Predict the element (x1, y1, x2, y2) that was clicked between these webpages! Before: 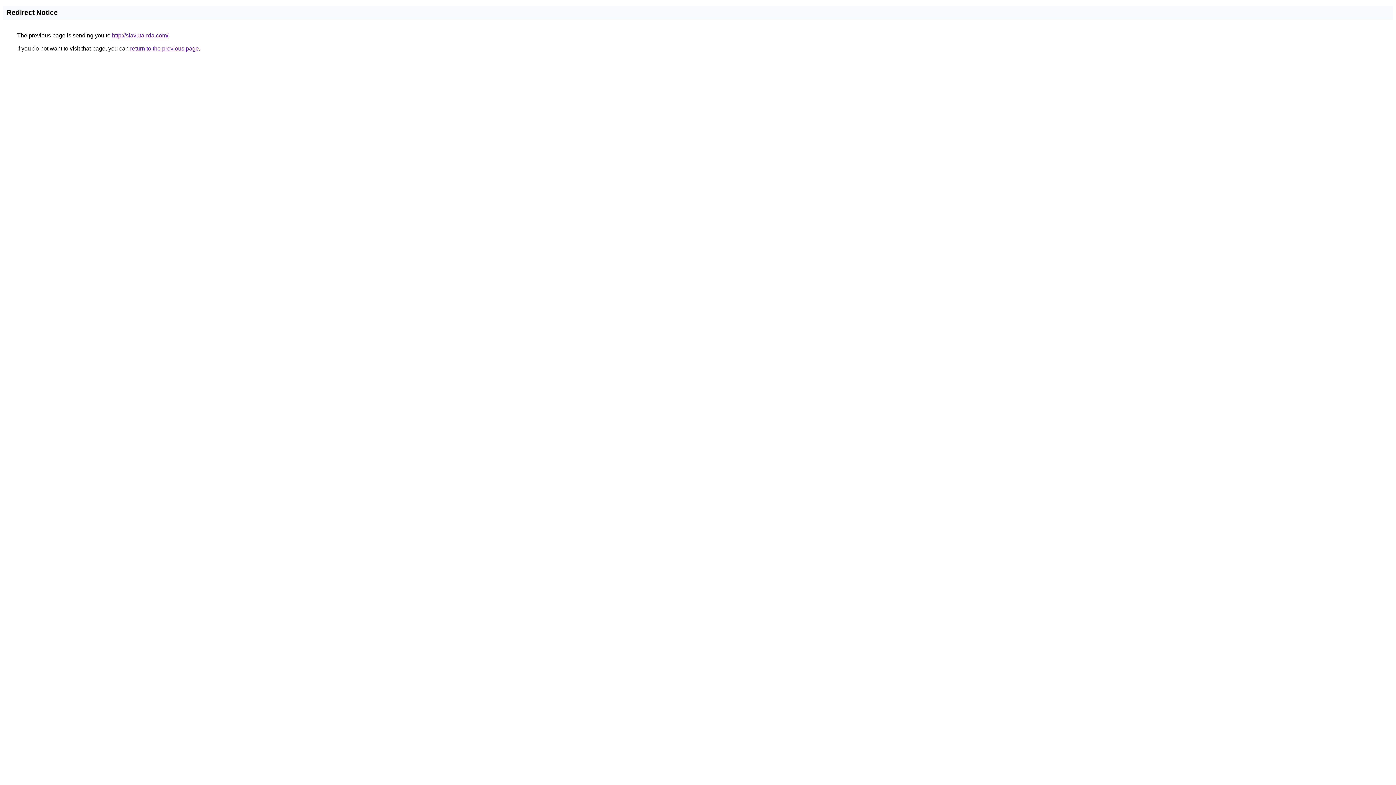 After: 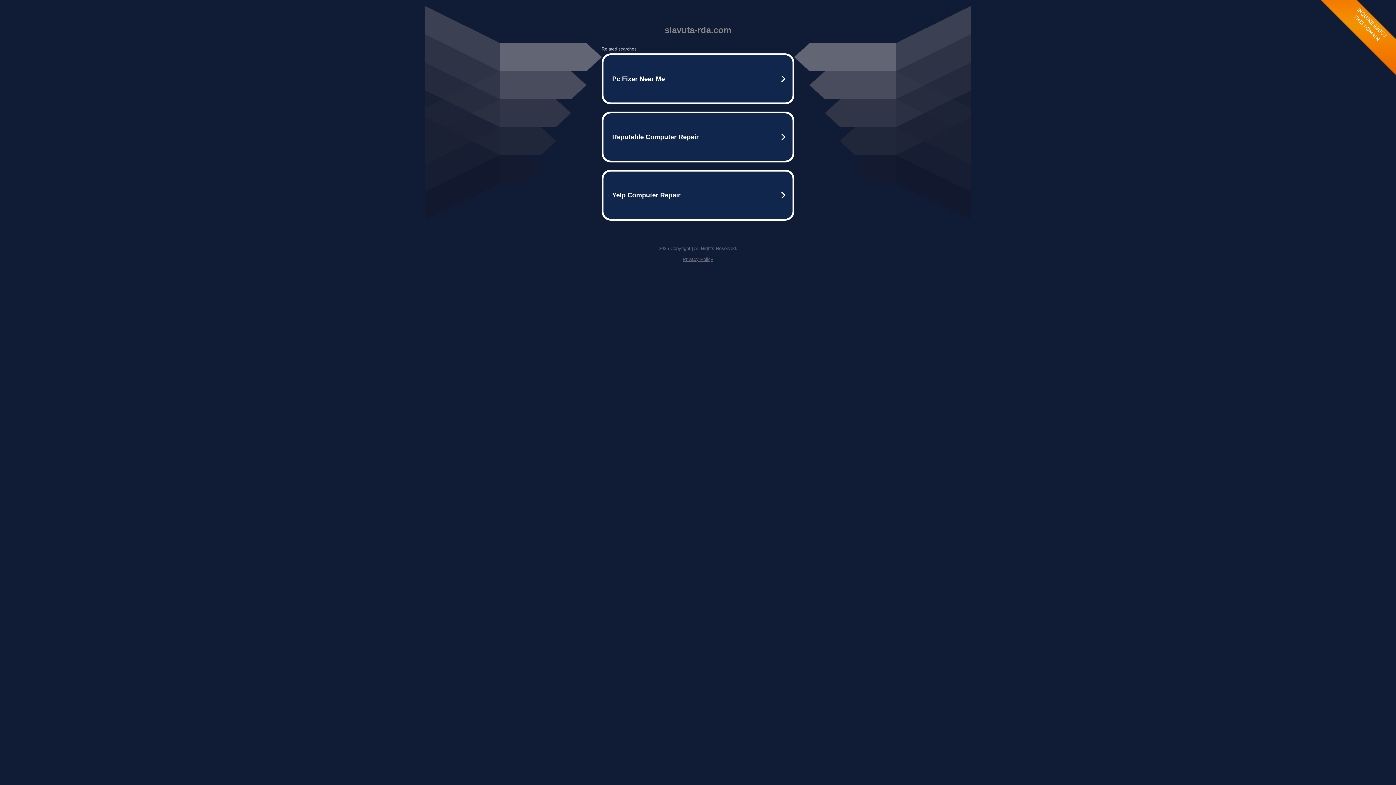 Action: bbox: (112, 32, 168, 38) label: http://slavuta-rda.com/